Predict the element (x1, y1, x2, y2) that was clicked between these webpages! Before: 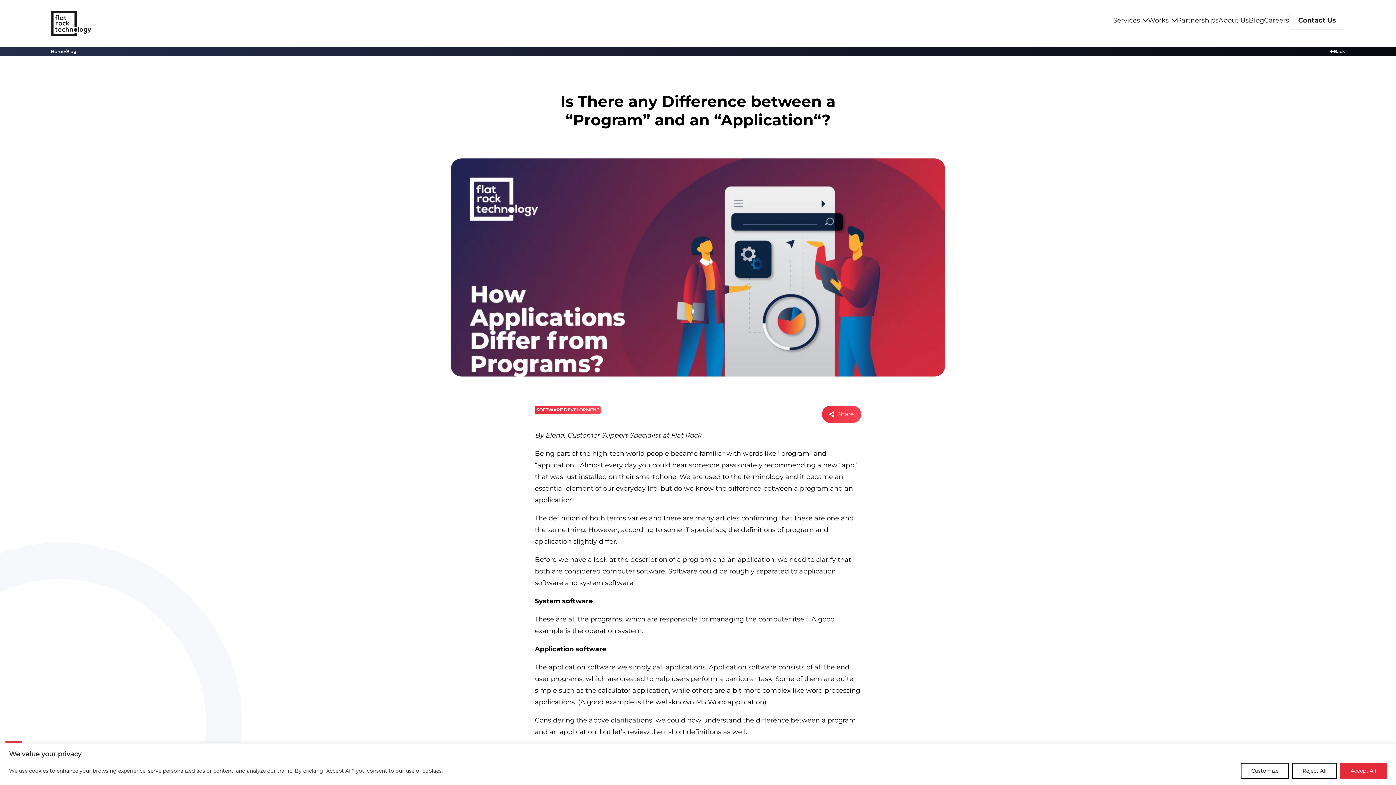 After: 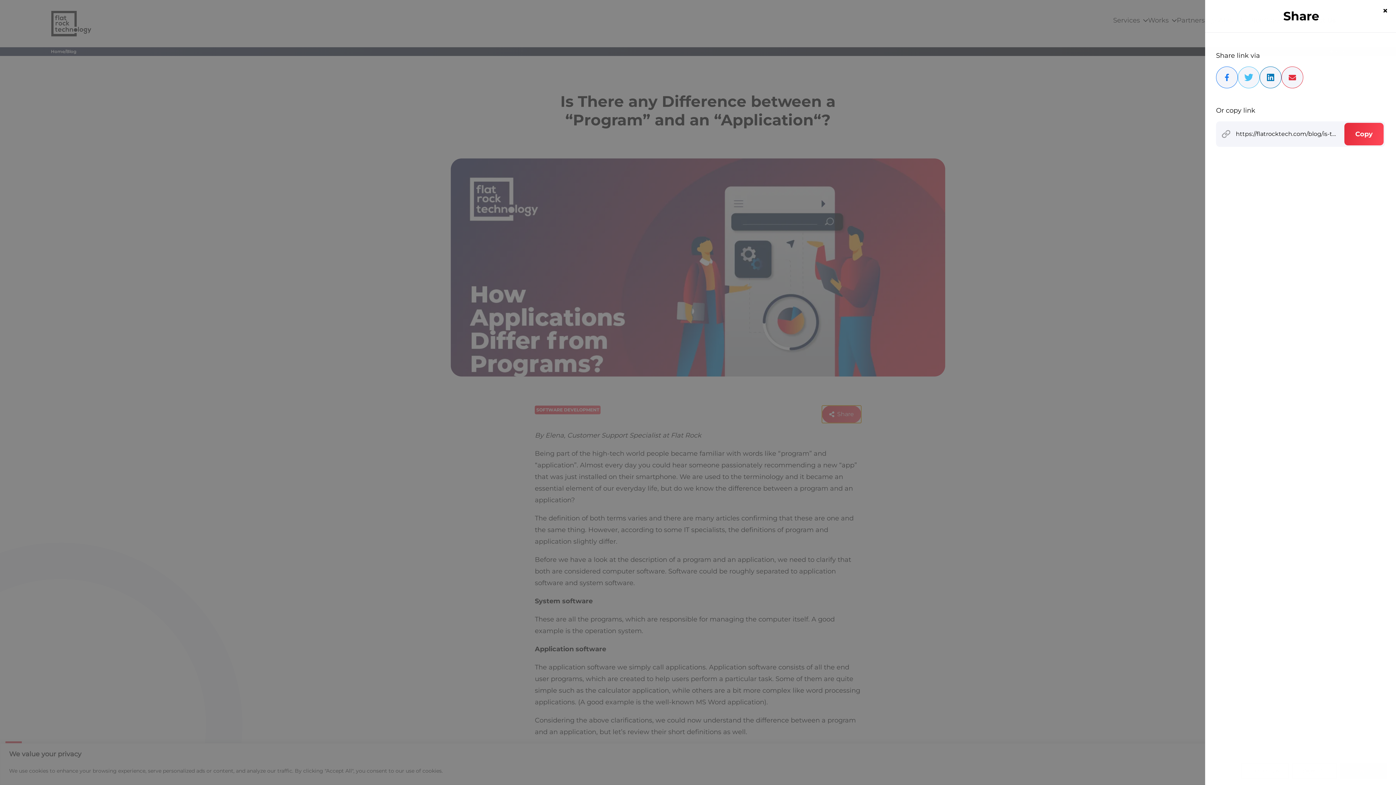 Action: label: Share bbox: (822, 405, 861, 423)